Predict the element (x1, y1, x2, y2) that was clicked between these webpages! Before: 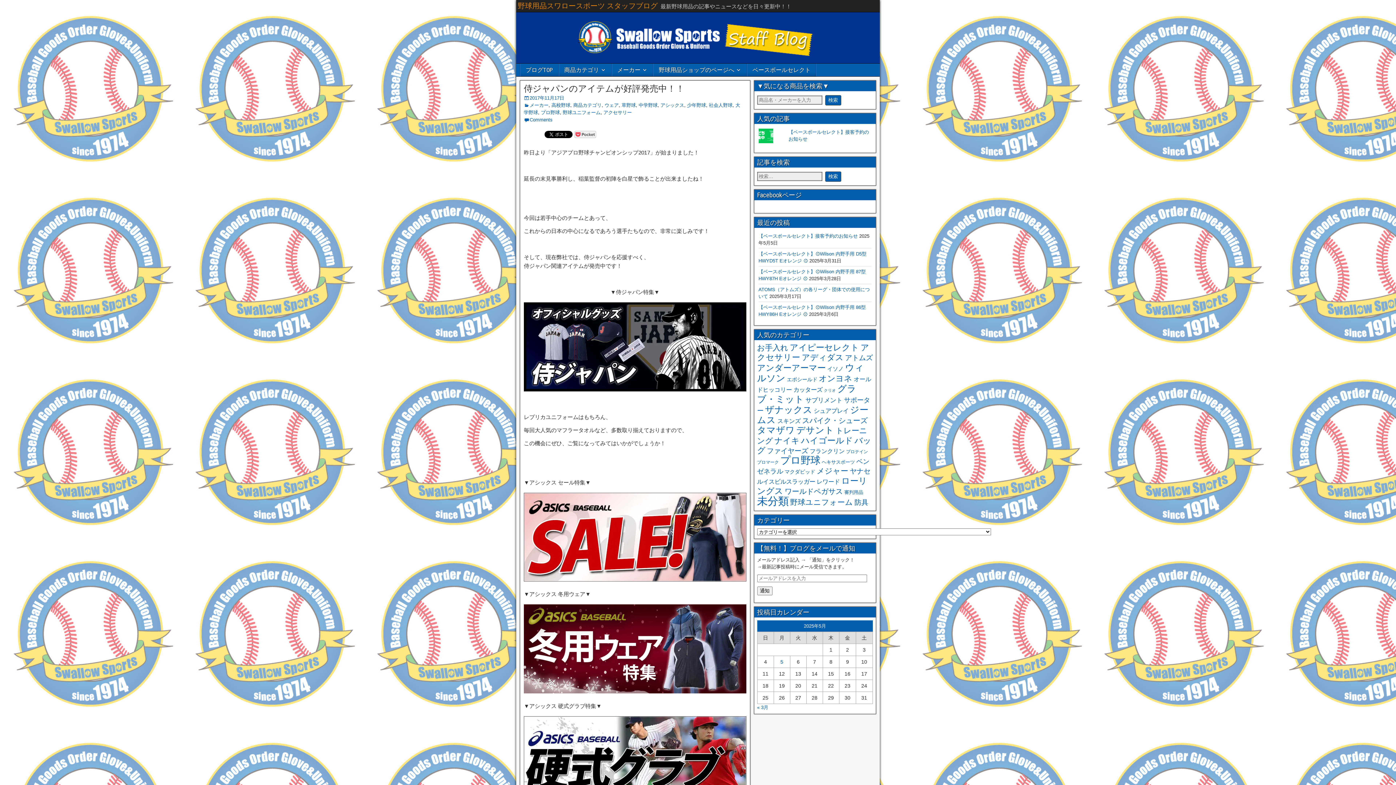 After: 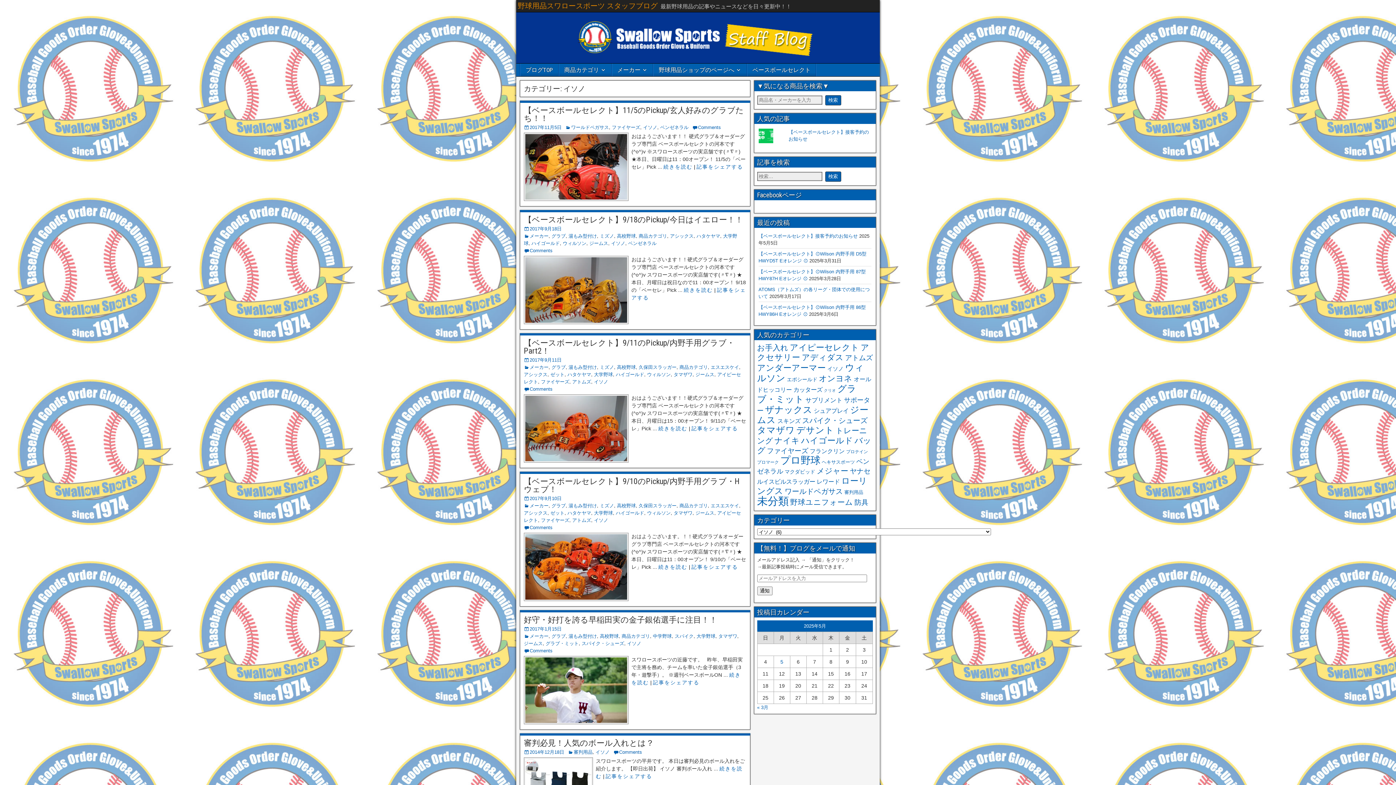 Action: label: イソノ (6個の項目) bbox: (827, 365, 843, 372)